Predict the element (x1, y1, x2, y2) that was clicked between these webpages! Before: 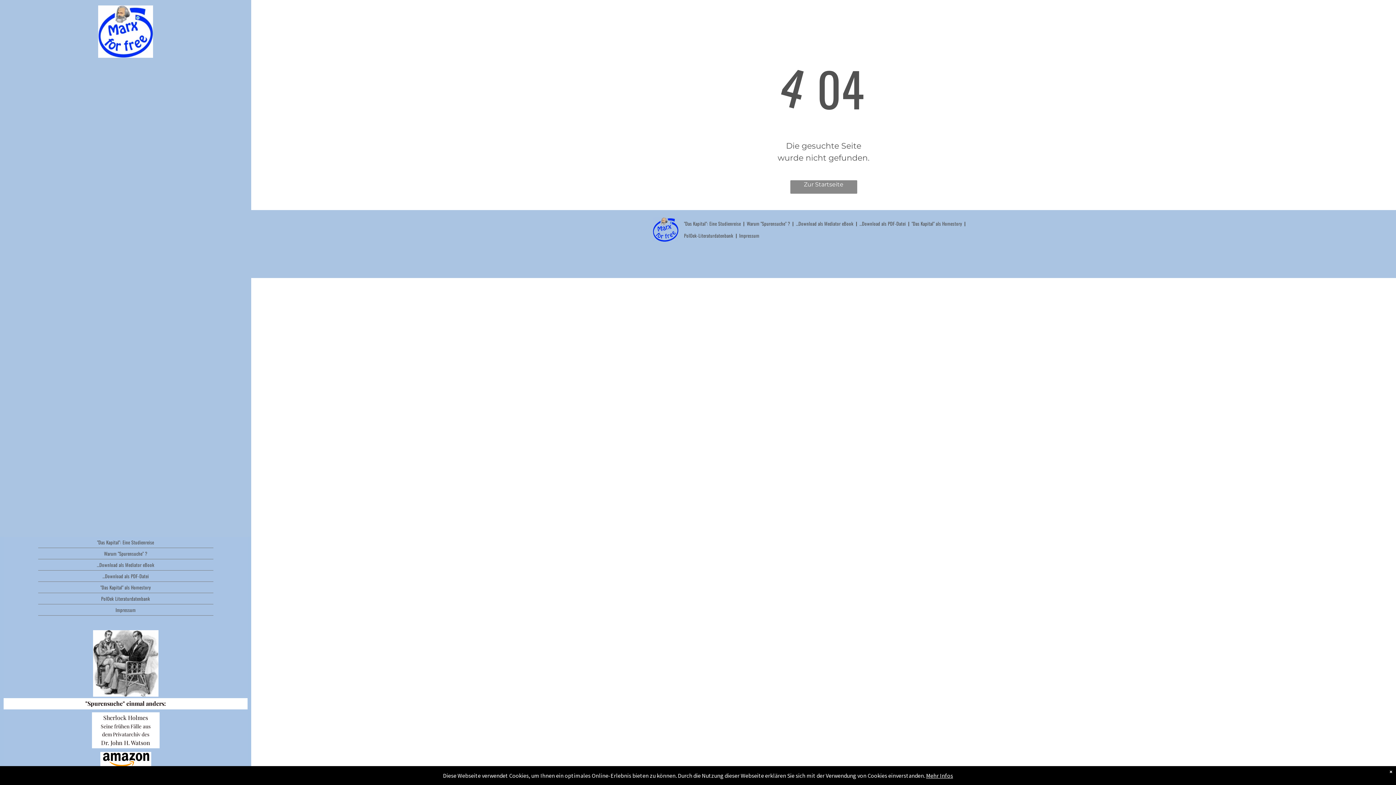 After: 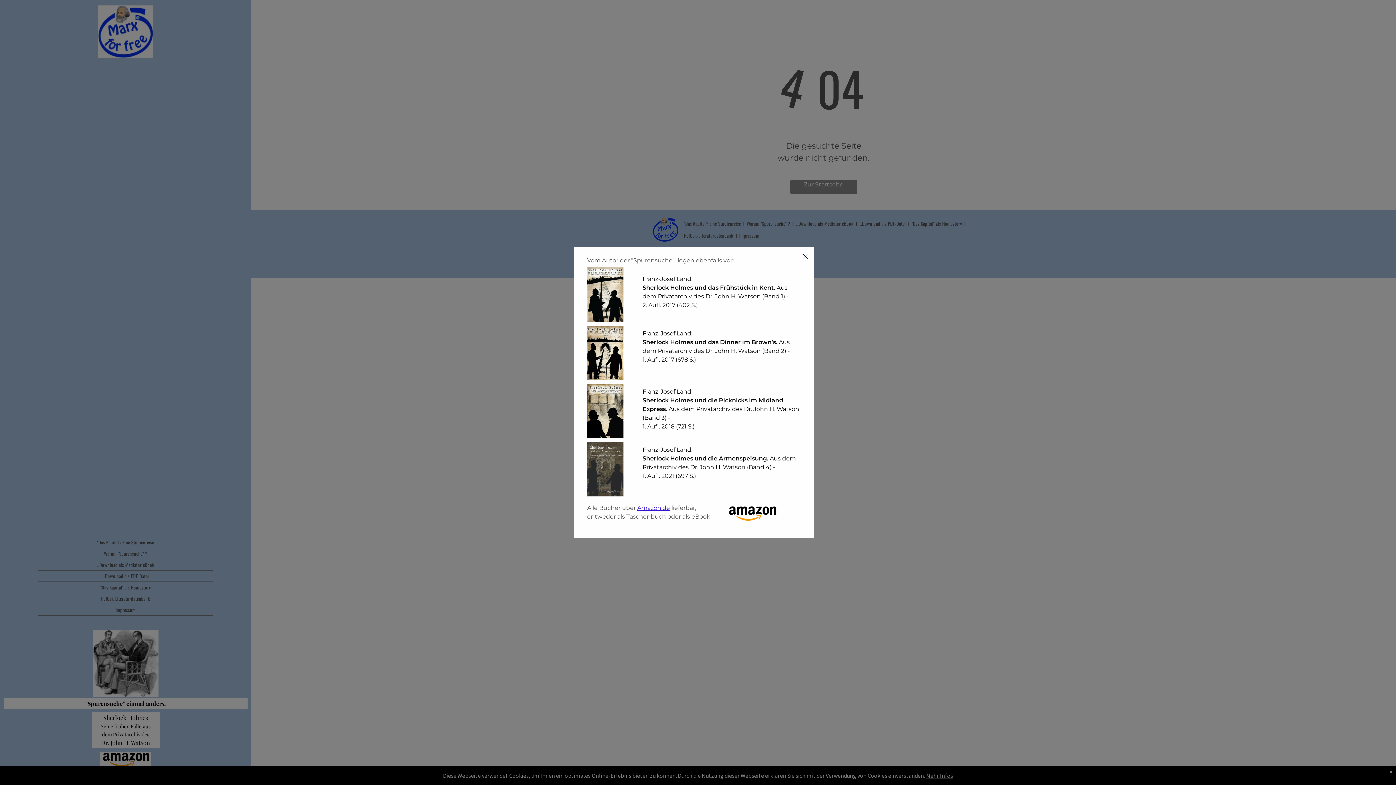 Action: bbox: (105, 739, 150, 746) label: r. John H. Watson